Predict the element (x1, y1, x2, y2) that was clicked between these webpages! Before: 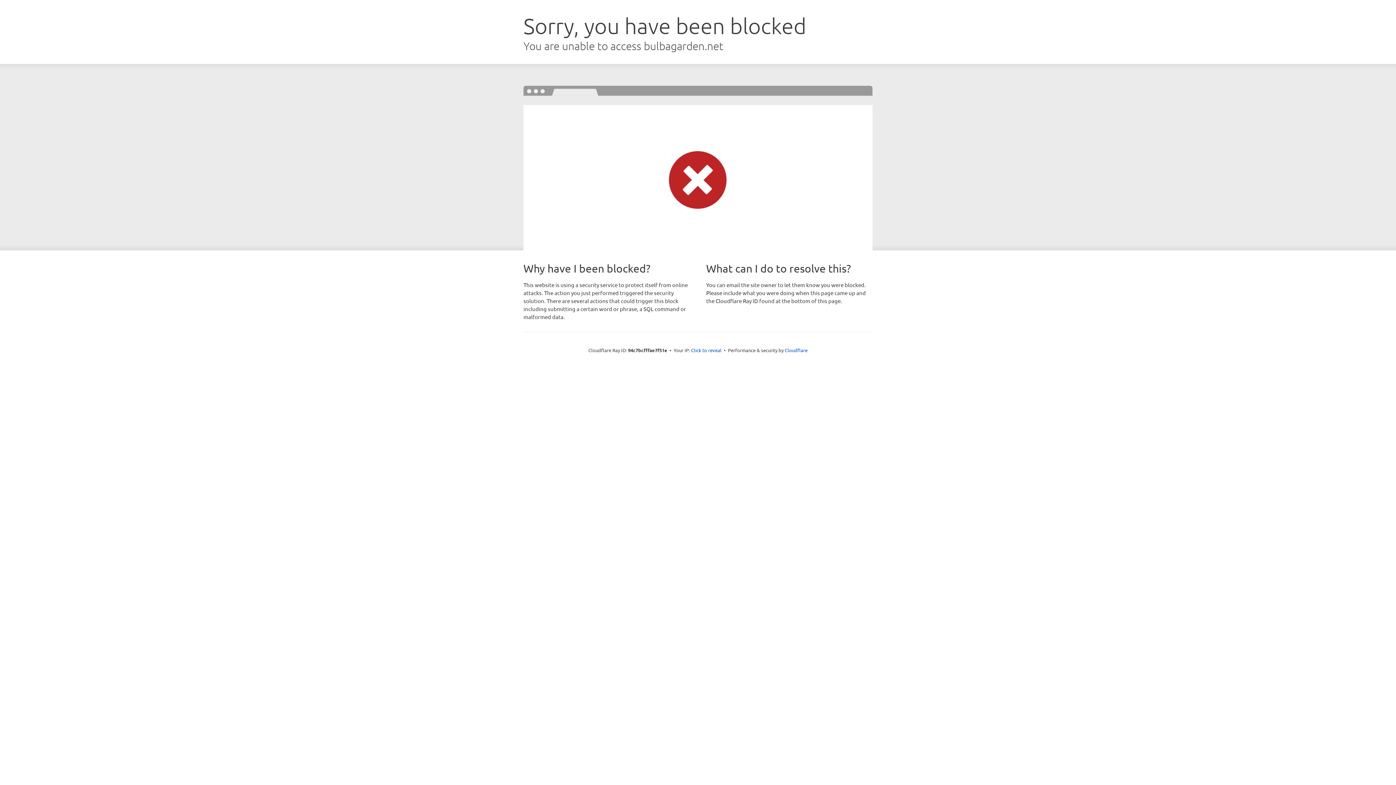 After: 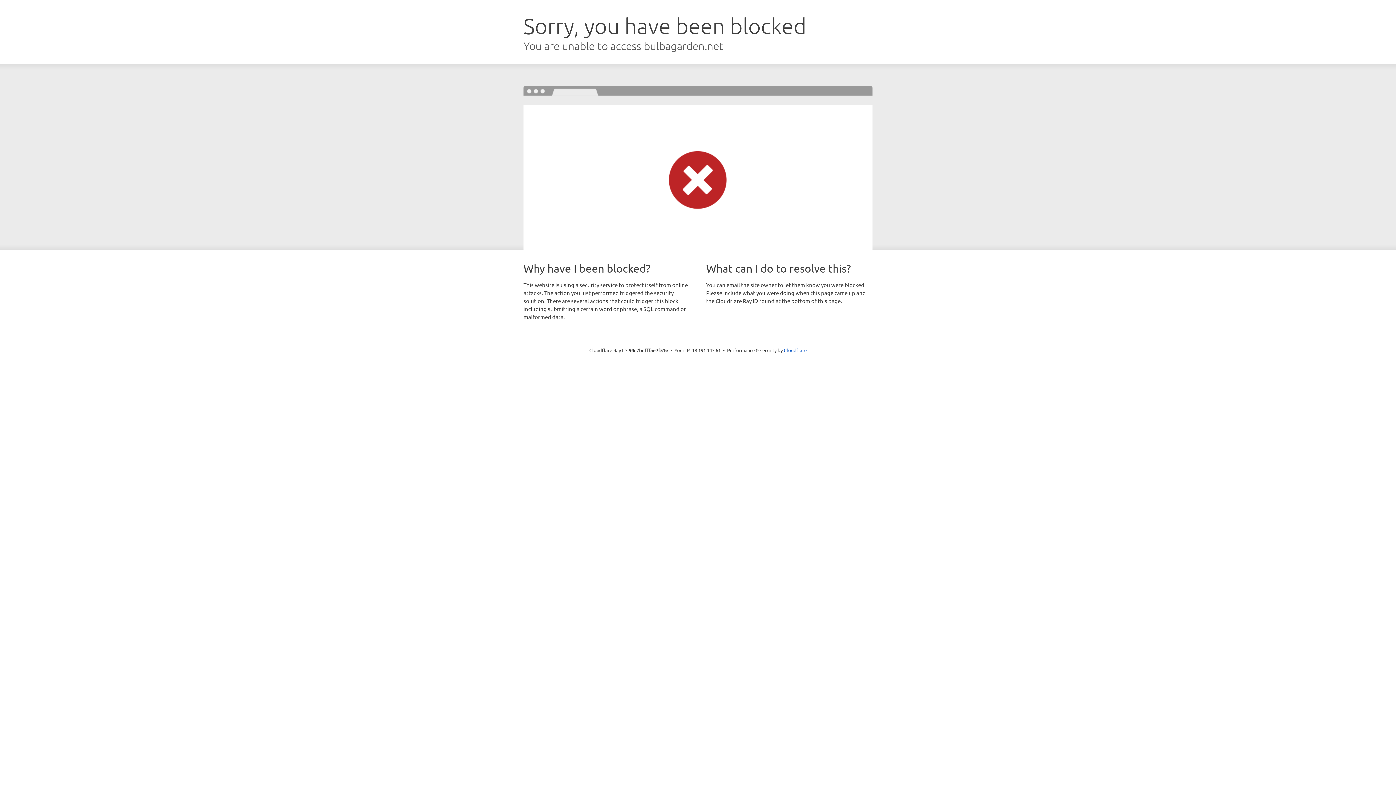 Action: bbox: (691, 346, 721, 353) label: Click to reveal